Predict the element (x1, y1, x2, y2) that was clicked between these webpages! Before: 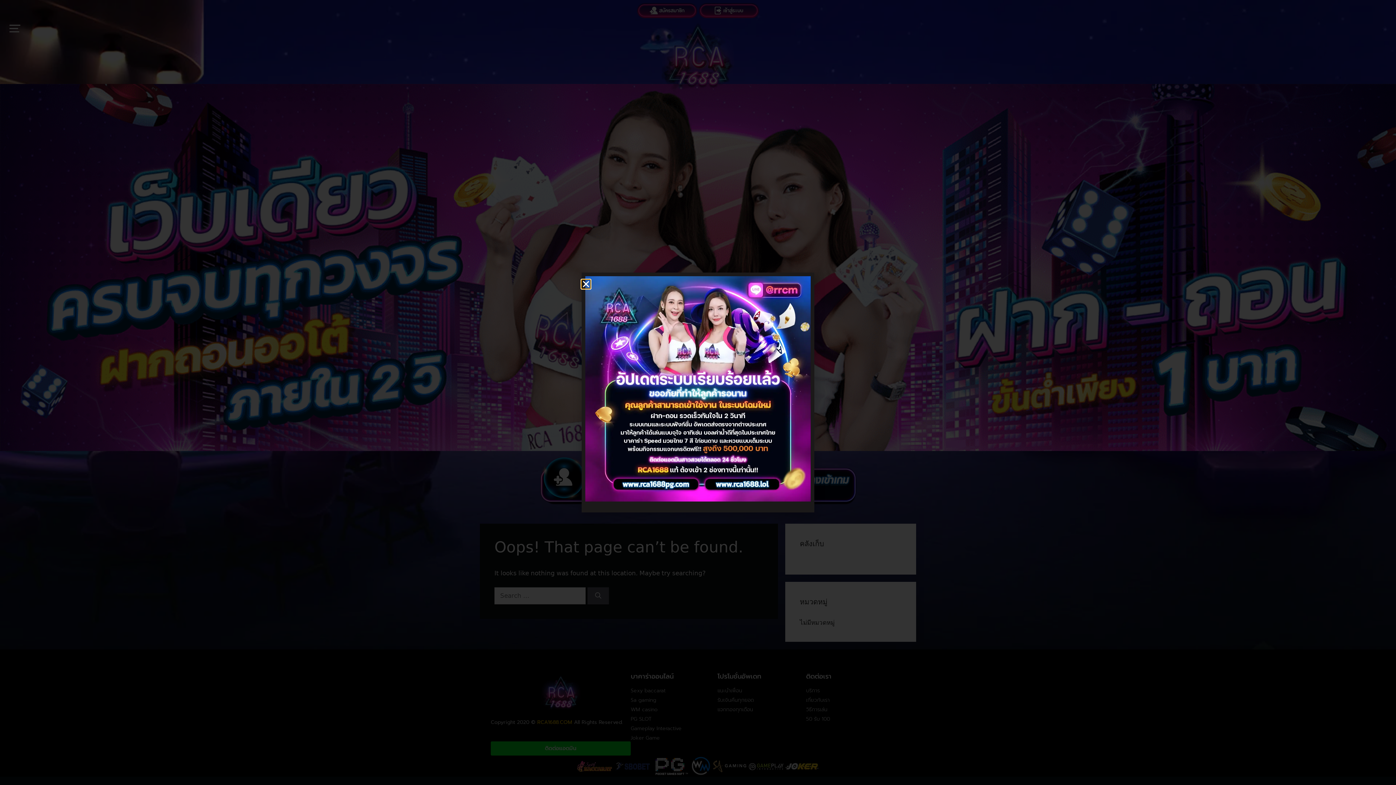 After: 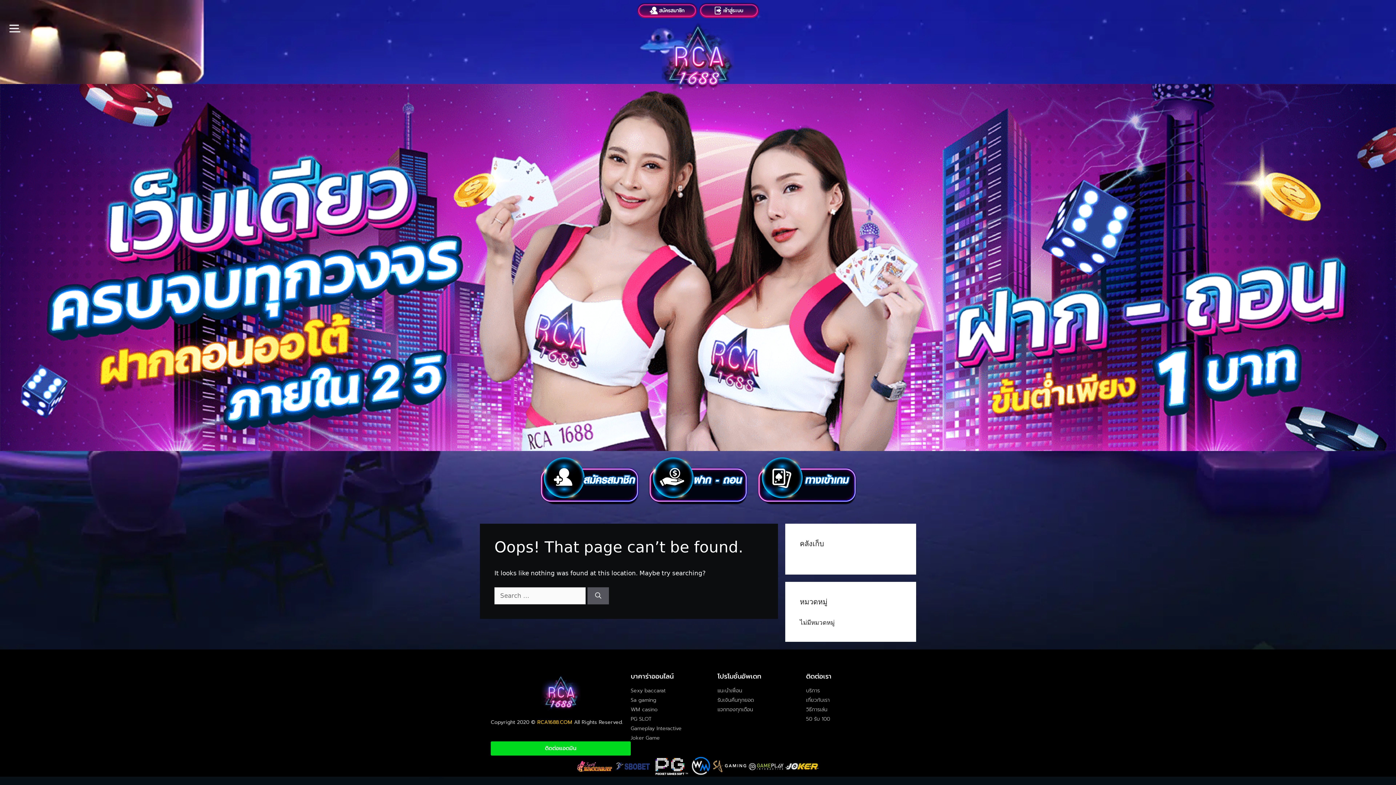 Action: label: Close bbox: (581, 280, 590, 288)